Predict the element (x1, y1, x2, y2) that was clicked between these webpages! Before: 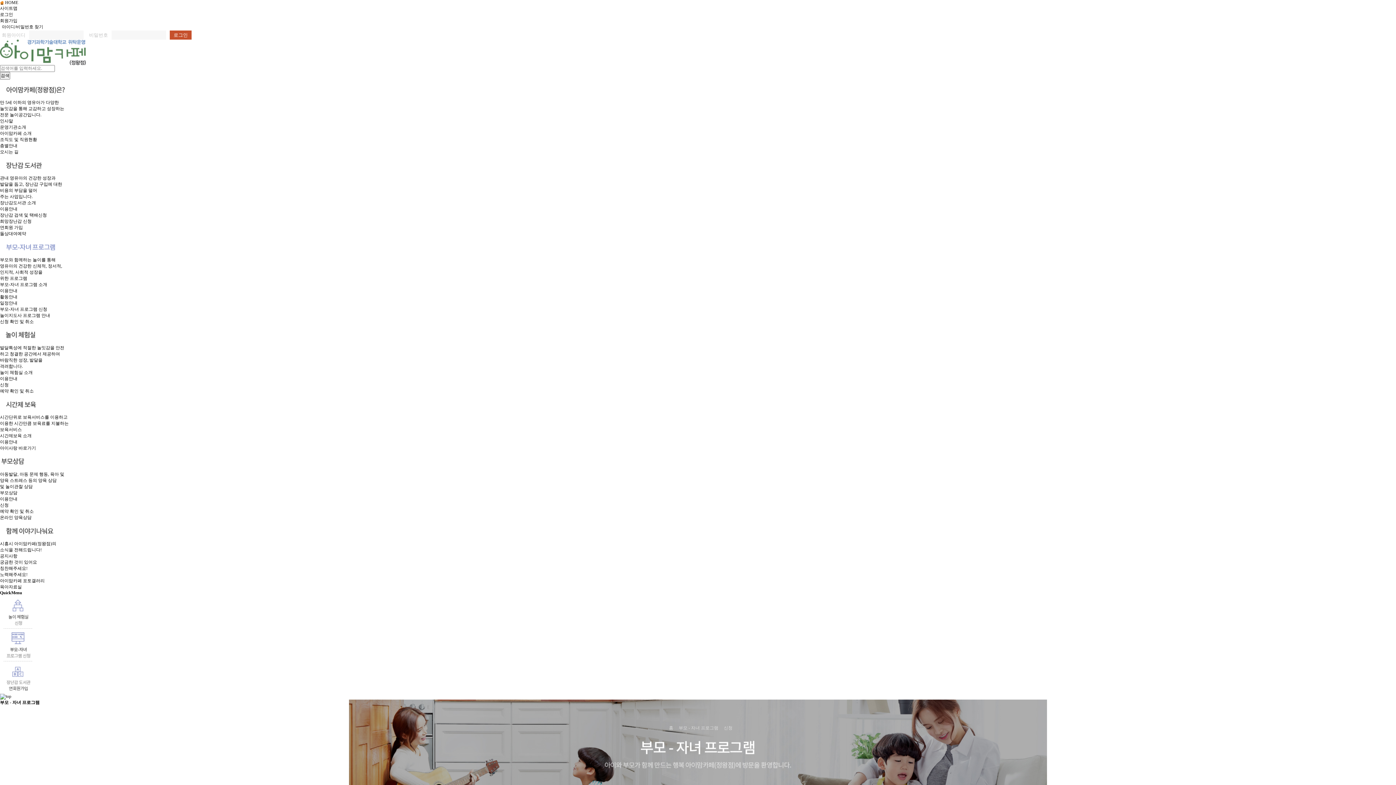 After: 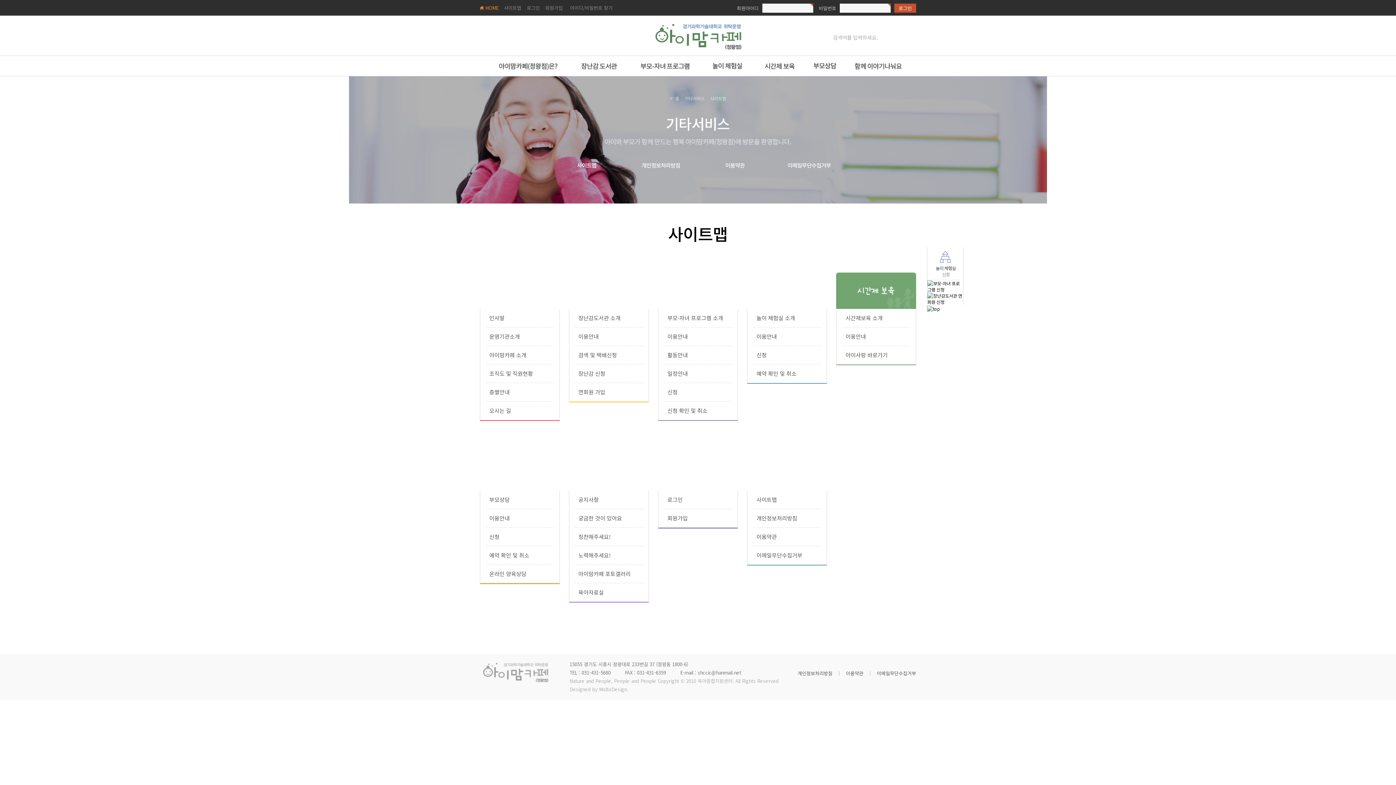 Action: bbox: (0, 5, 17, 10) label: 사이트맵